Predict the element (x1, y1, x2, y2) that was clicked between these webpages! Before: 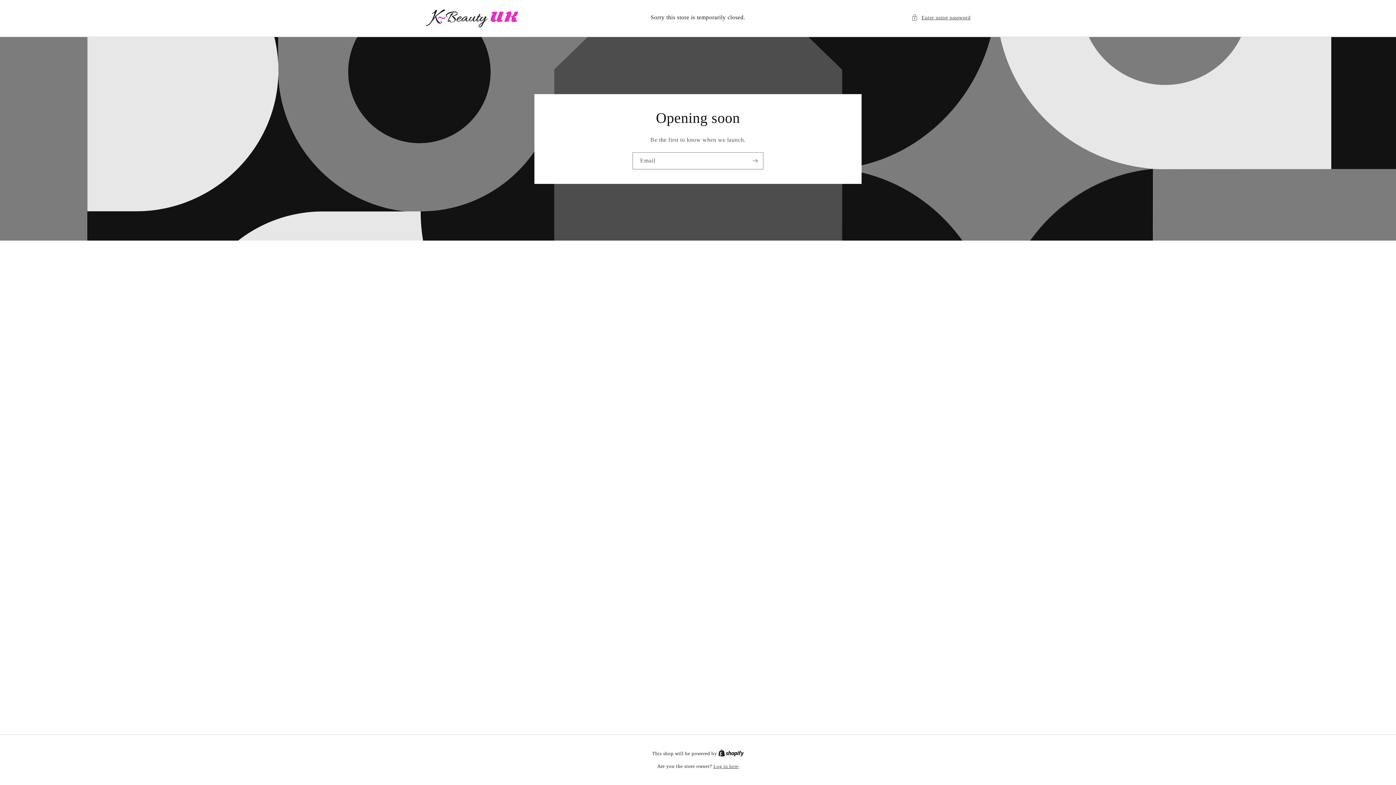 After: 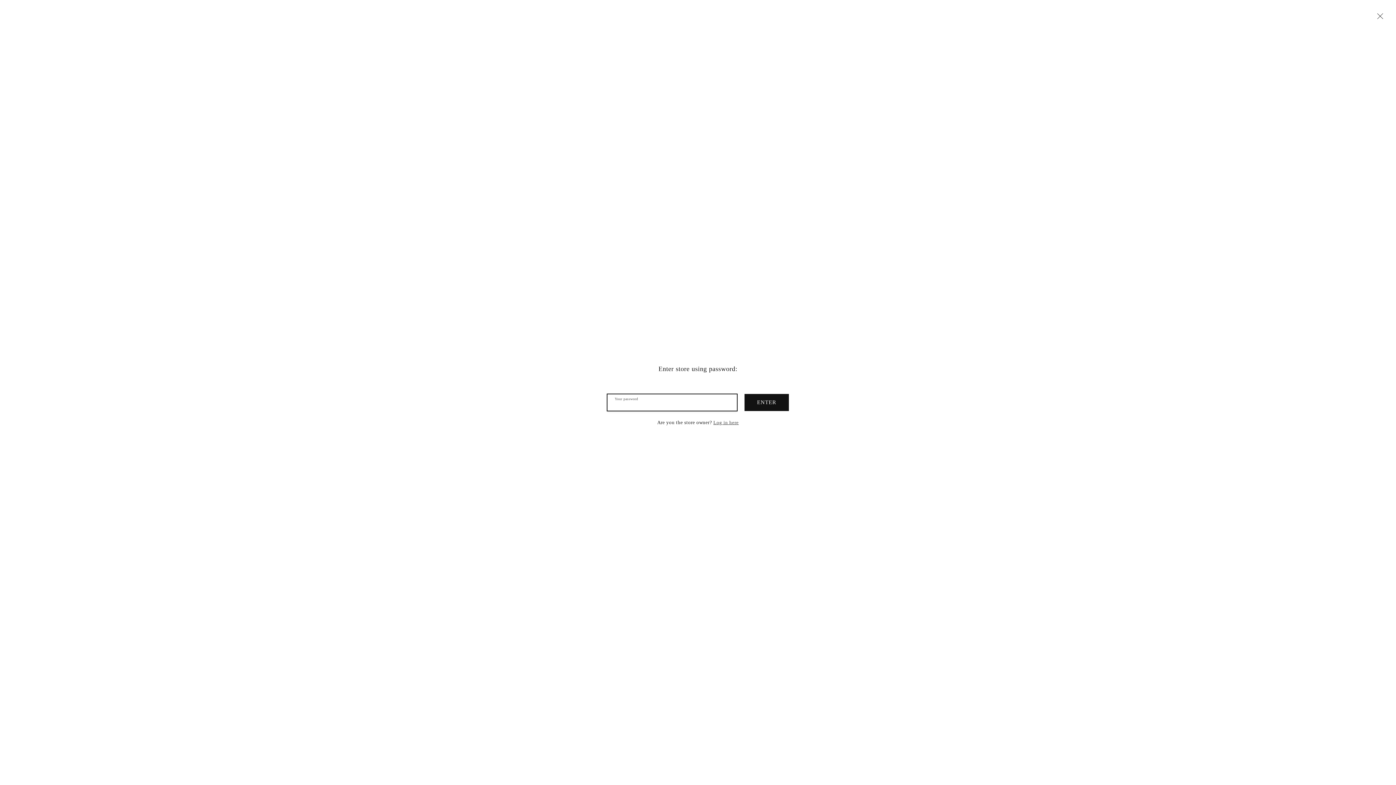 Action: label: Enter using password bbox: (911, 12, 970, 22)